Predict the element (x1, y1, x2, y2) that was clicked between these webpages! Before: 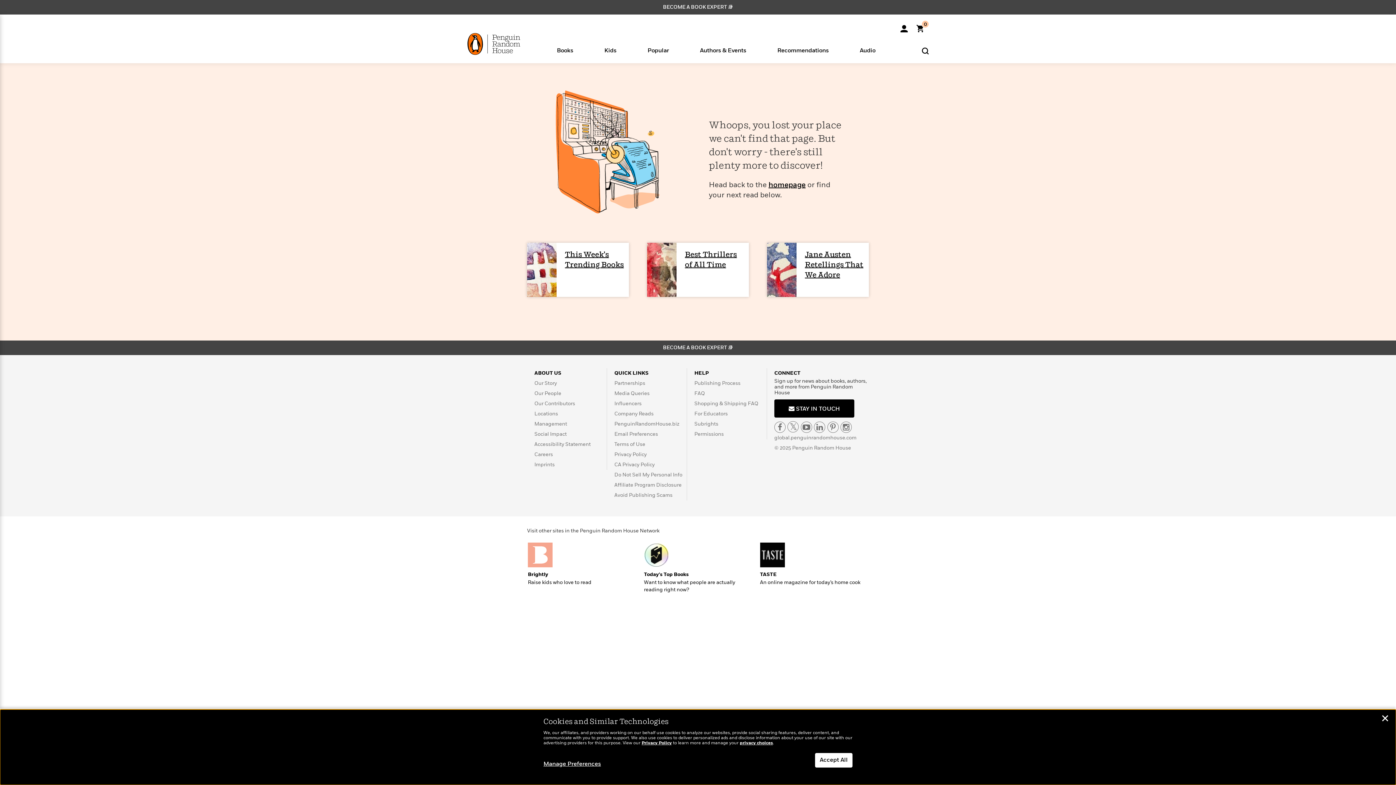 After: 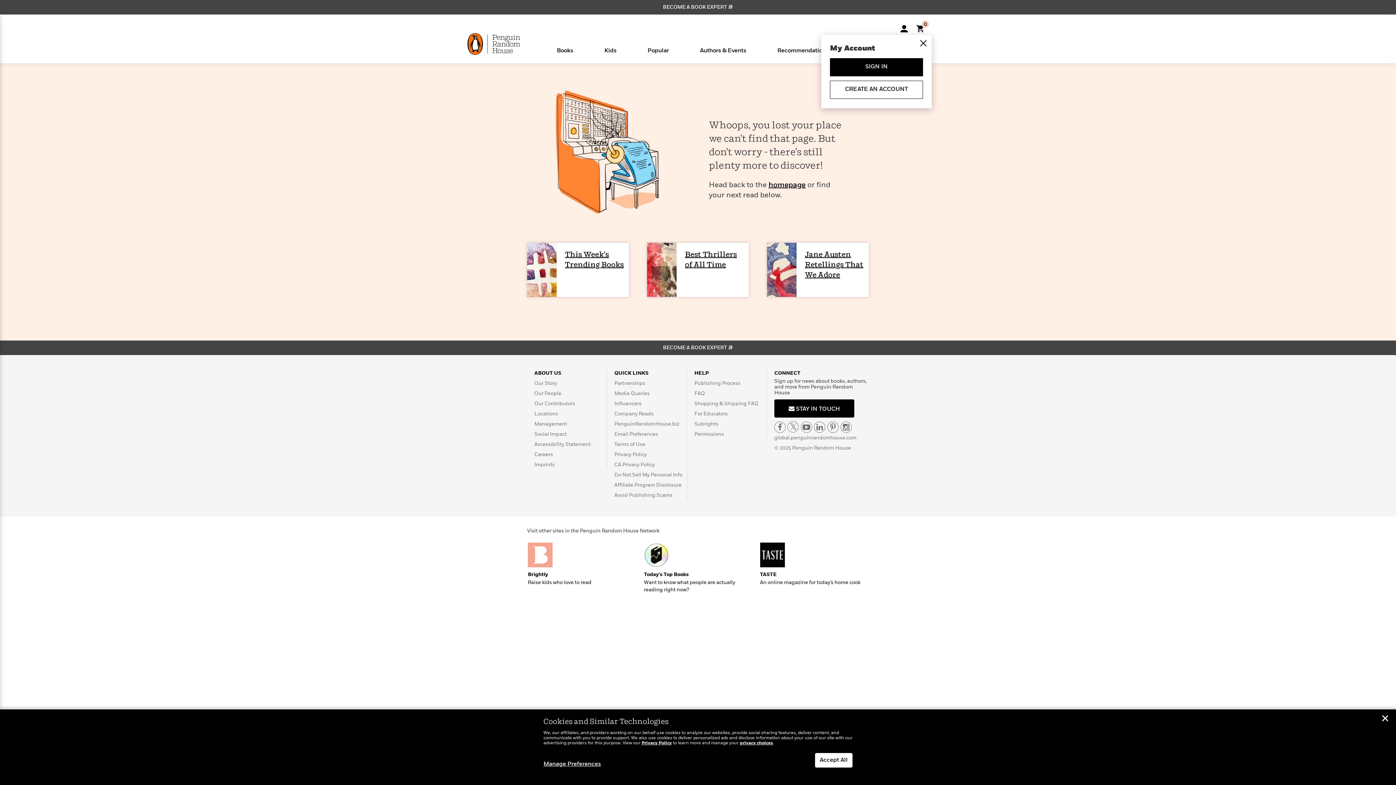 Action: label: My Account bbox: (900, 19, 908, 32)